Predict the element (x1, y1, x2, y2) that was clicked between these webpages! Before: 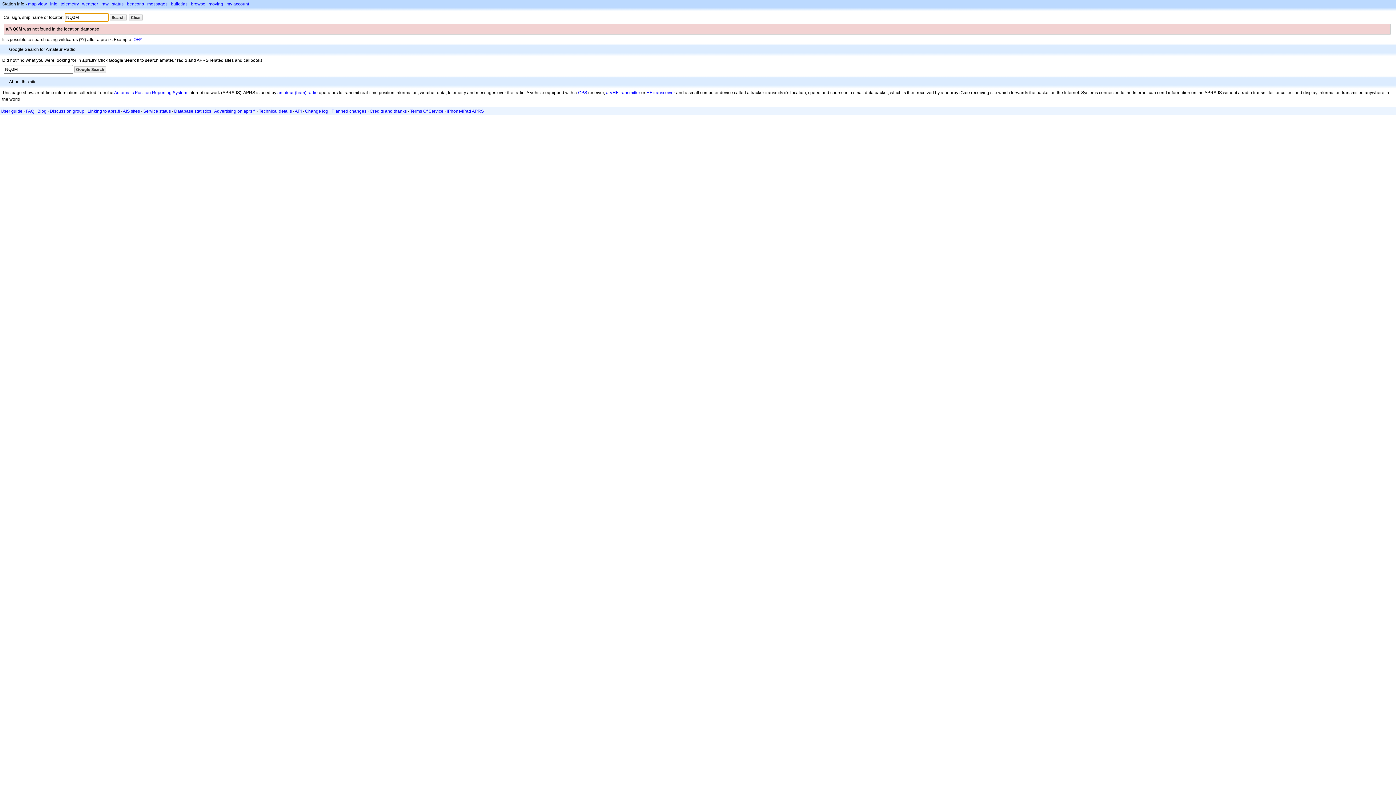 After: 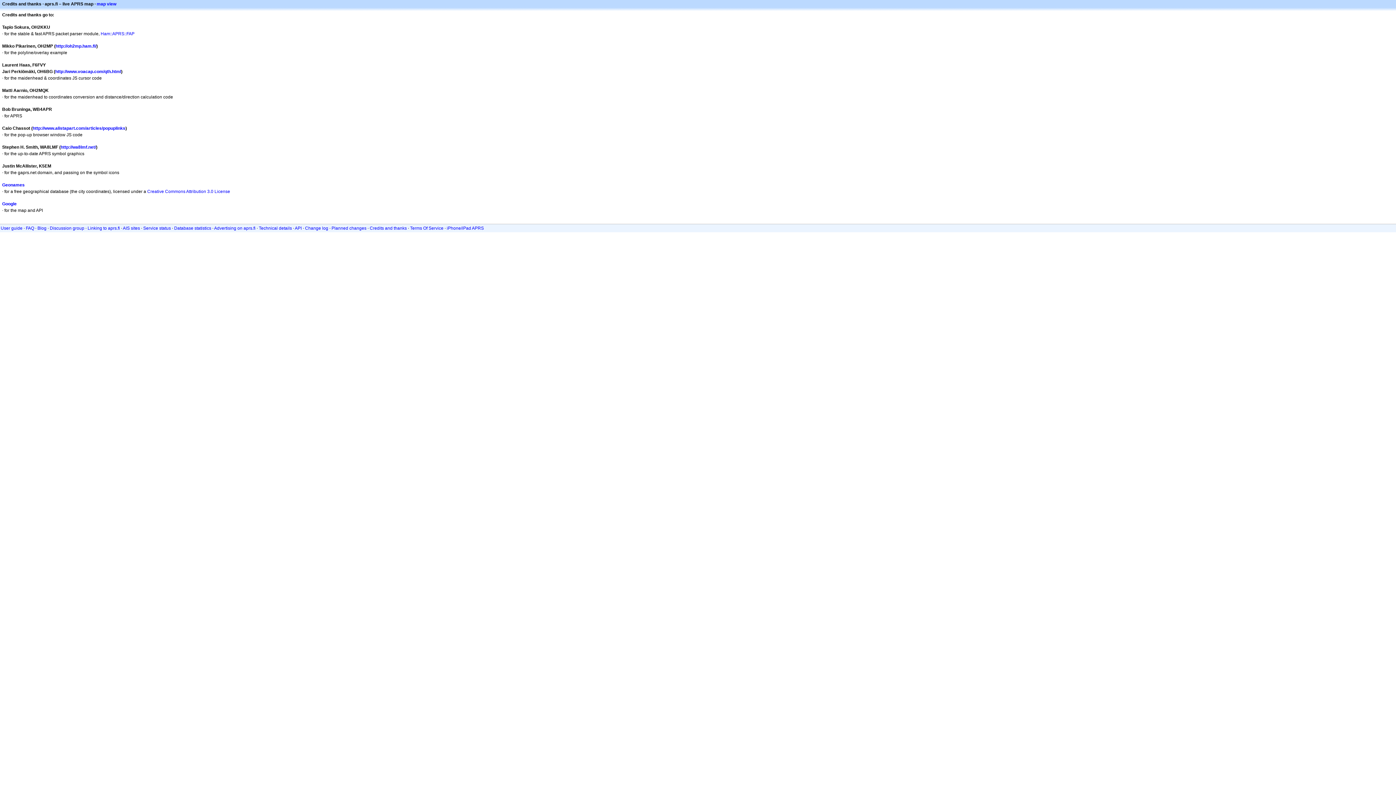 Action: bbox: (369, 108, 406, 113) label: Credits and thanks